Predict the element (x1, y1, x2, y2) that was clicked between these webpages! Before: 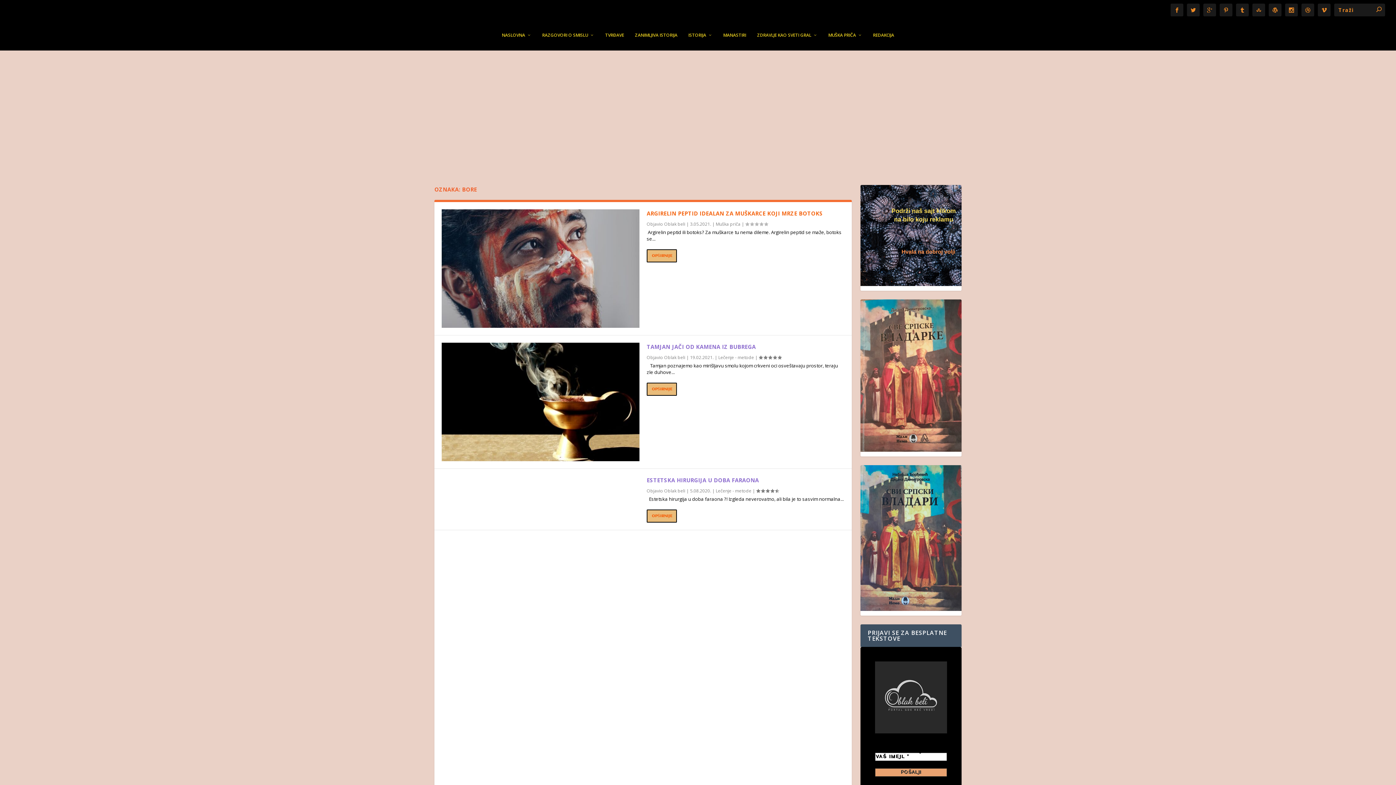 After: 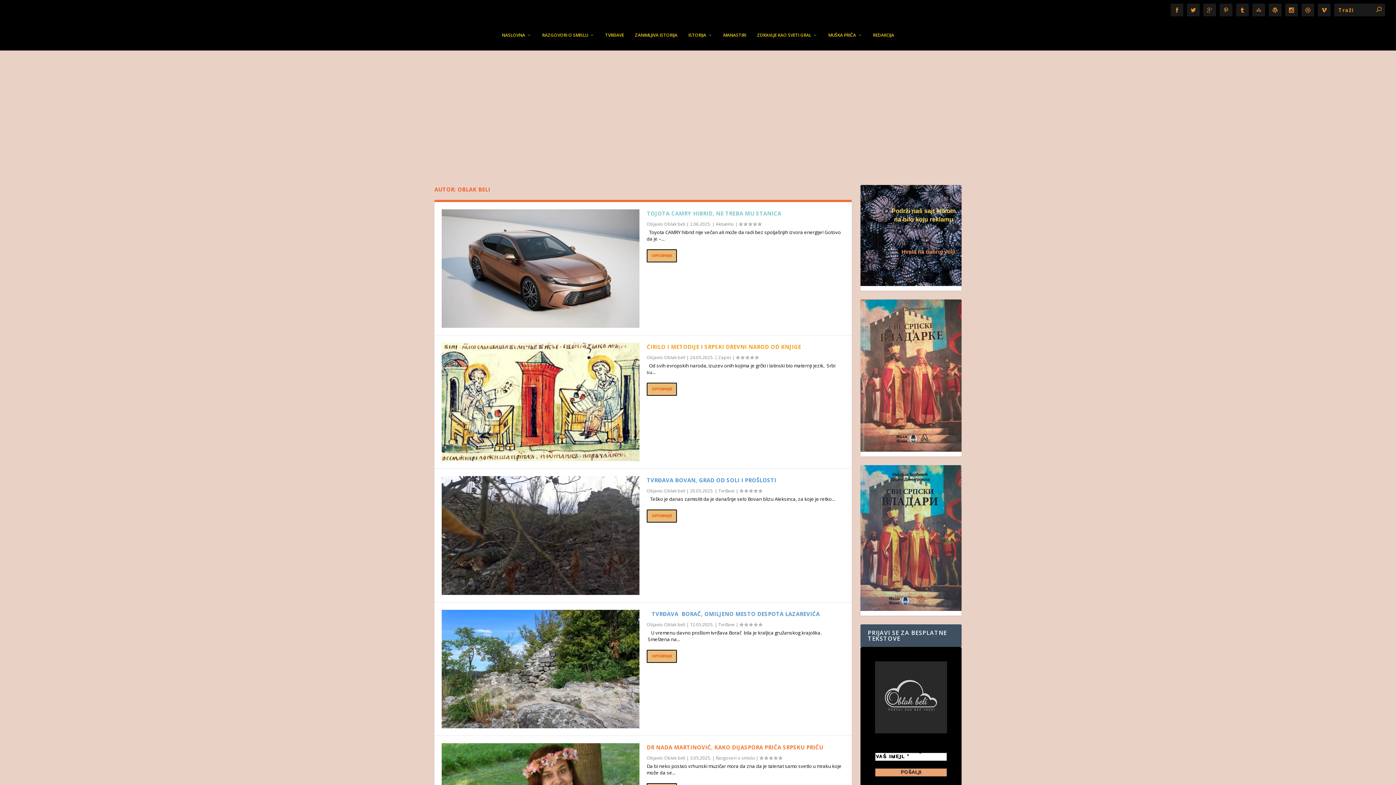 Action: bbox: (664, 354, 685, 360) label: Oblak beli